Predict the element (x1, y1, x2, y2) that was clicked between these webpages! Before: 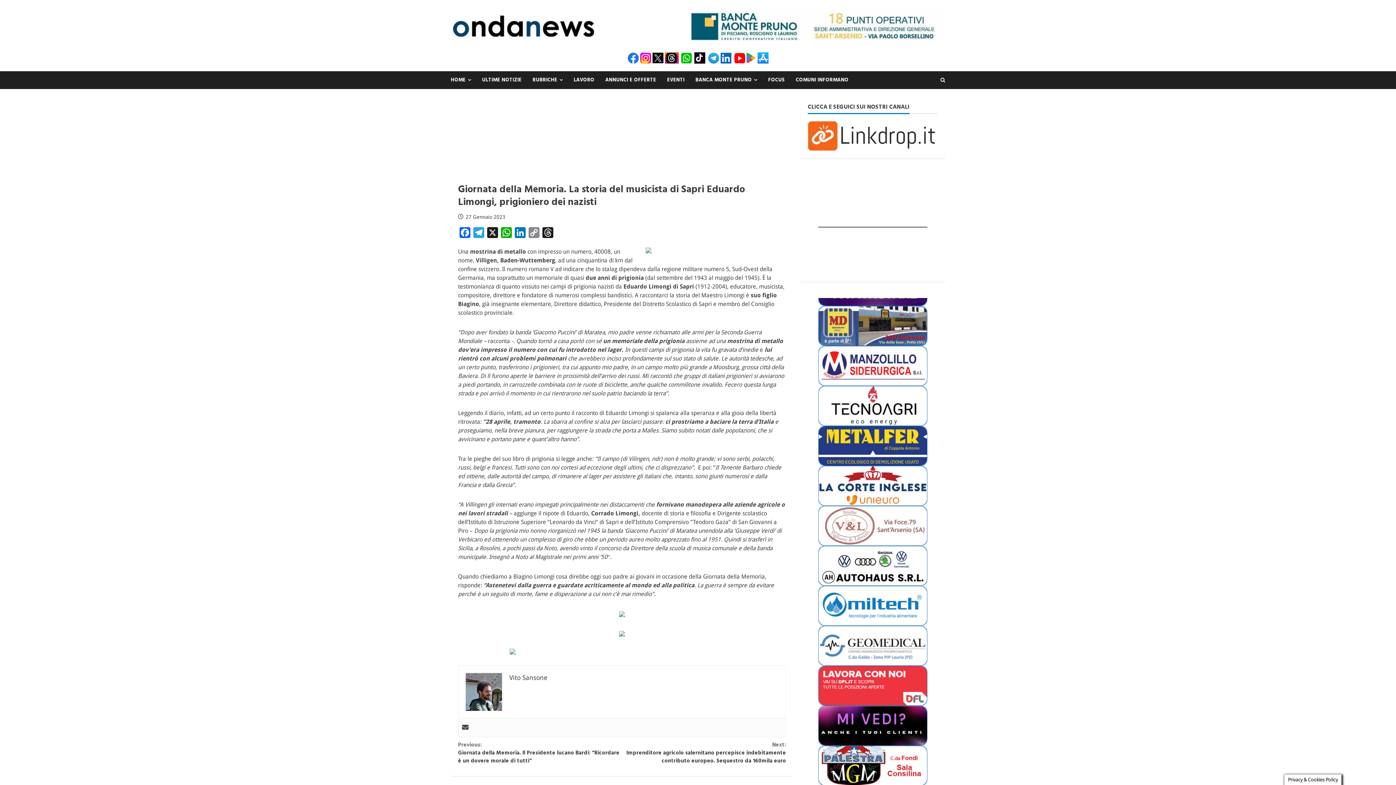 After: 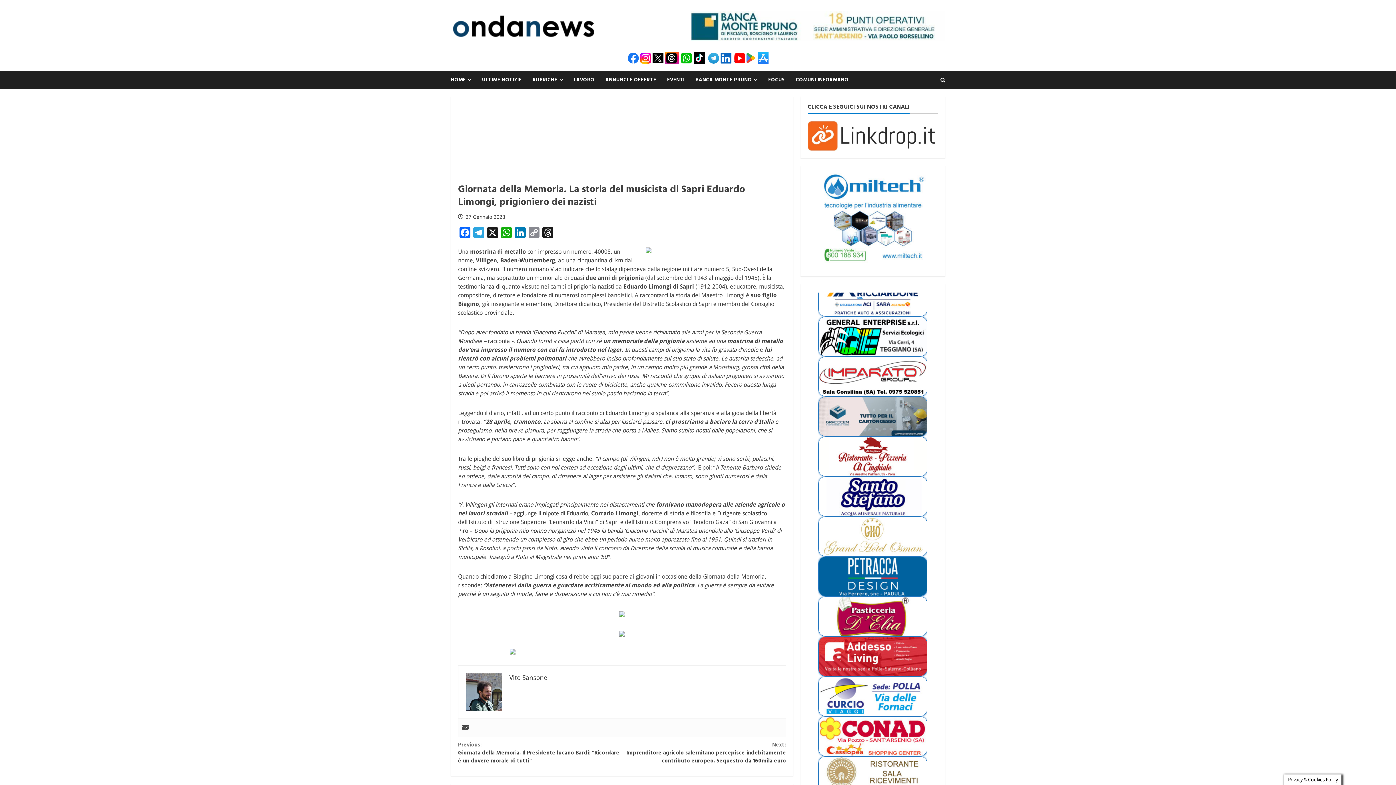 Action: bbox: (708, 54, 719, 61)